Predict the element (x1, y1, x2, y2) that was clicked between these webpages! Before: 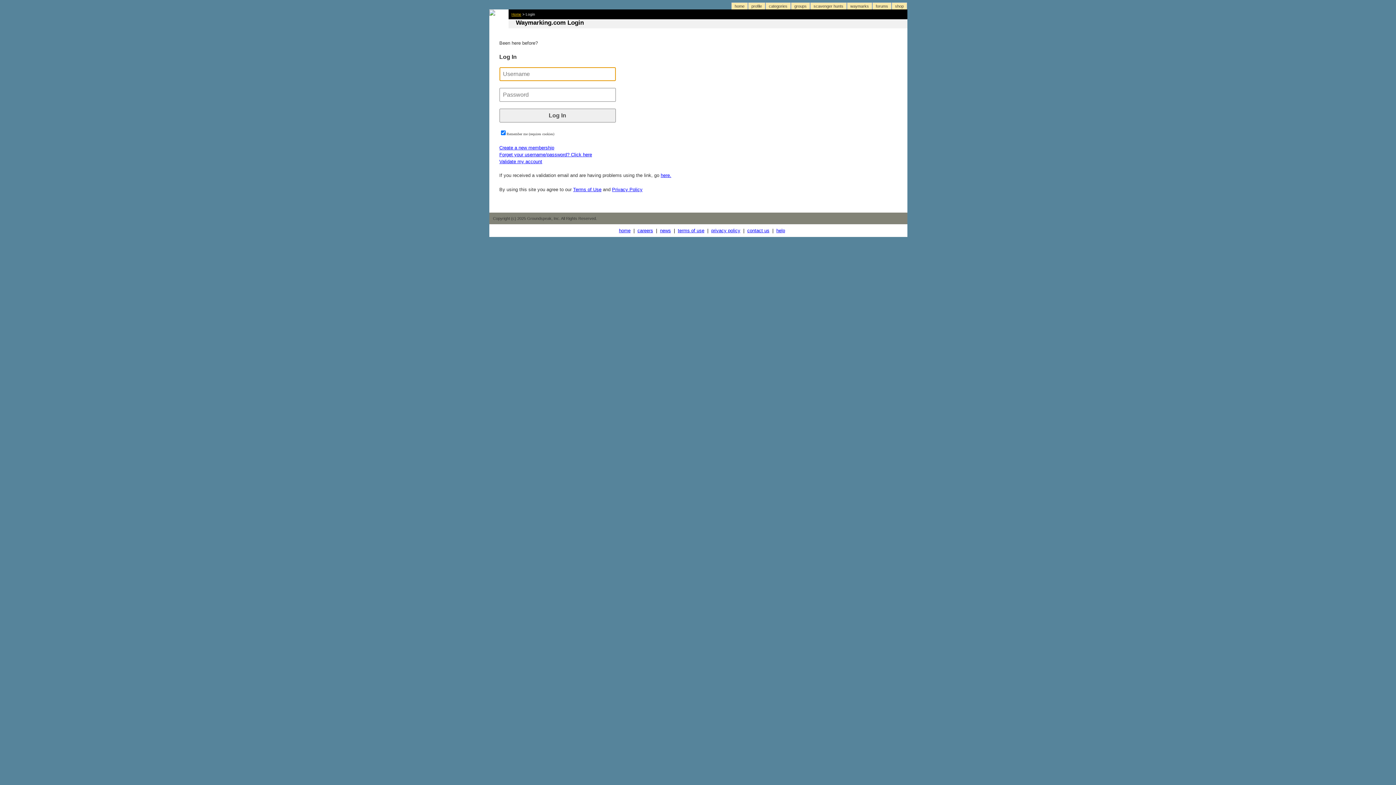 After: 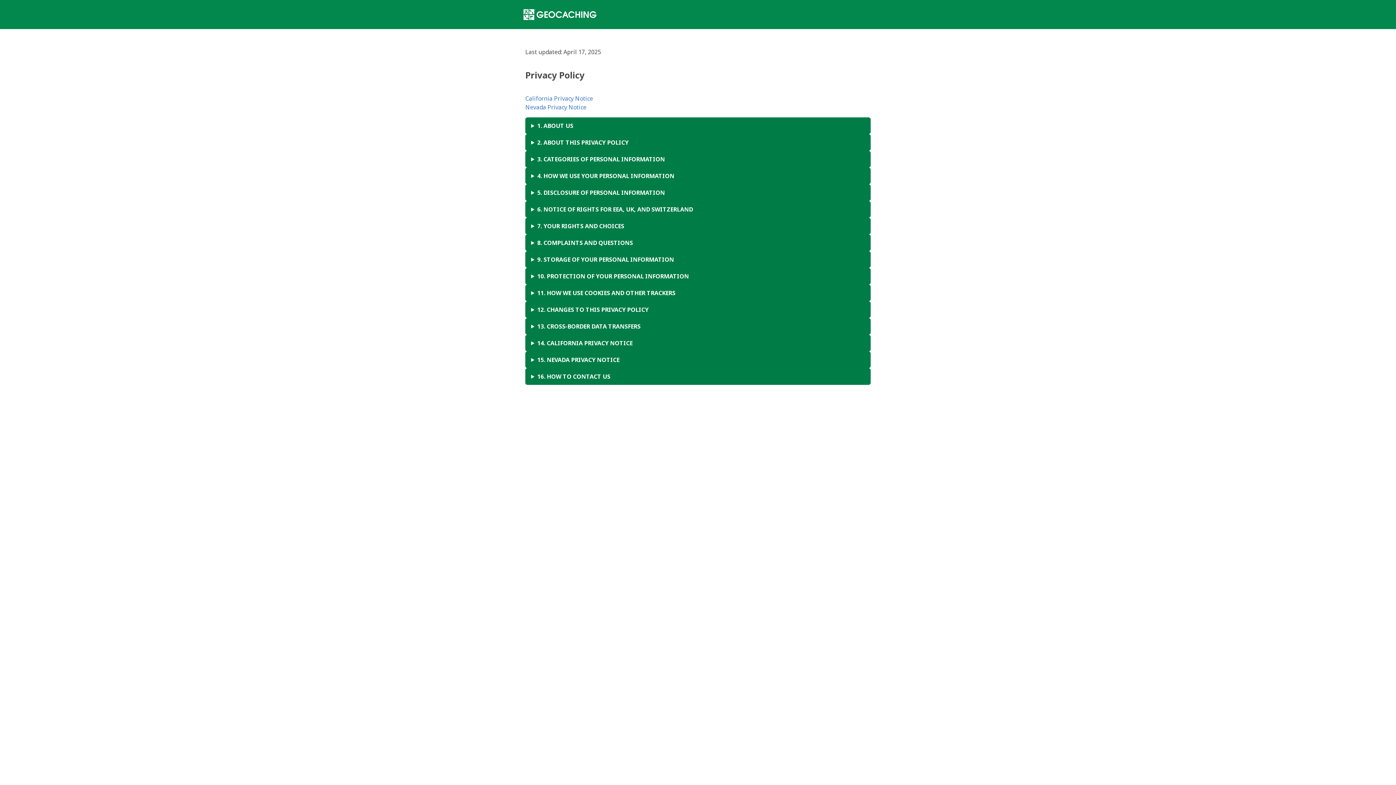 Action: bbox: (711, 228, 740, 233) label: privacy policy